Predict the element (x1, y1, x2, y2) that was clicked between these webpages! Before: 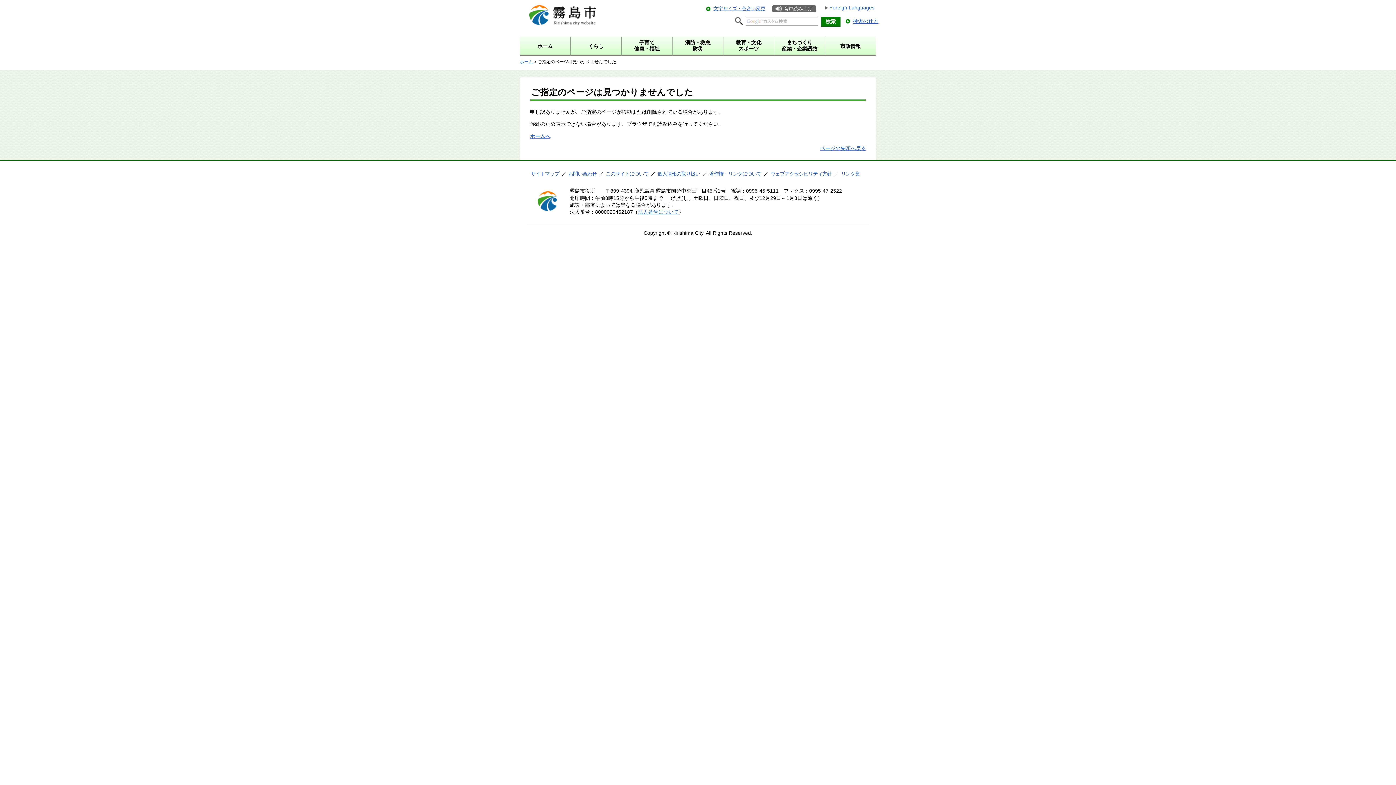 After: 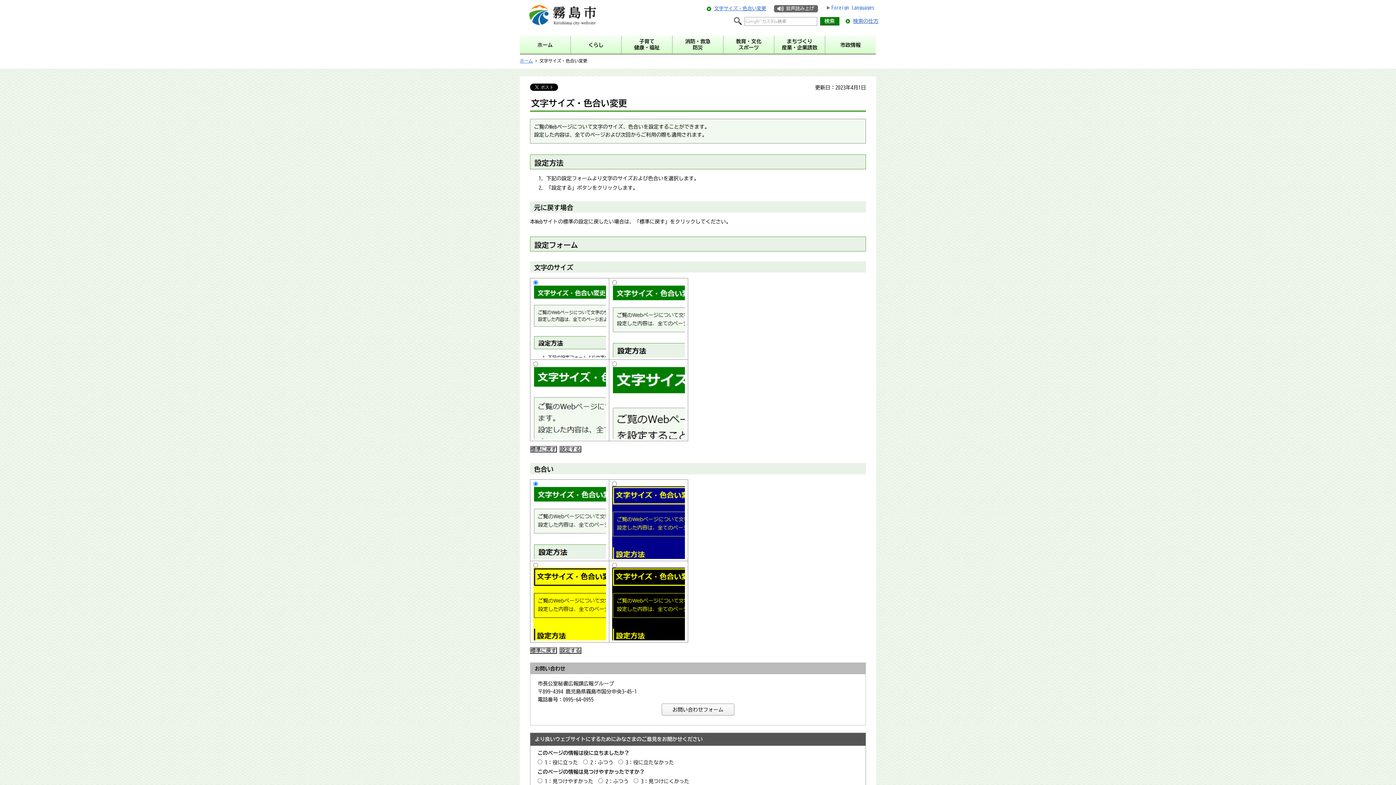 Action: bbox: (713, 5, 765, 11) label: 文字サイズ・色合い変更